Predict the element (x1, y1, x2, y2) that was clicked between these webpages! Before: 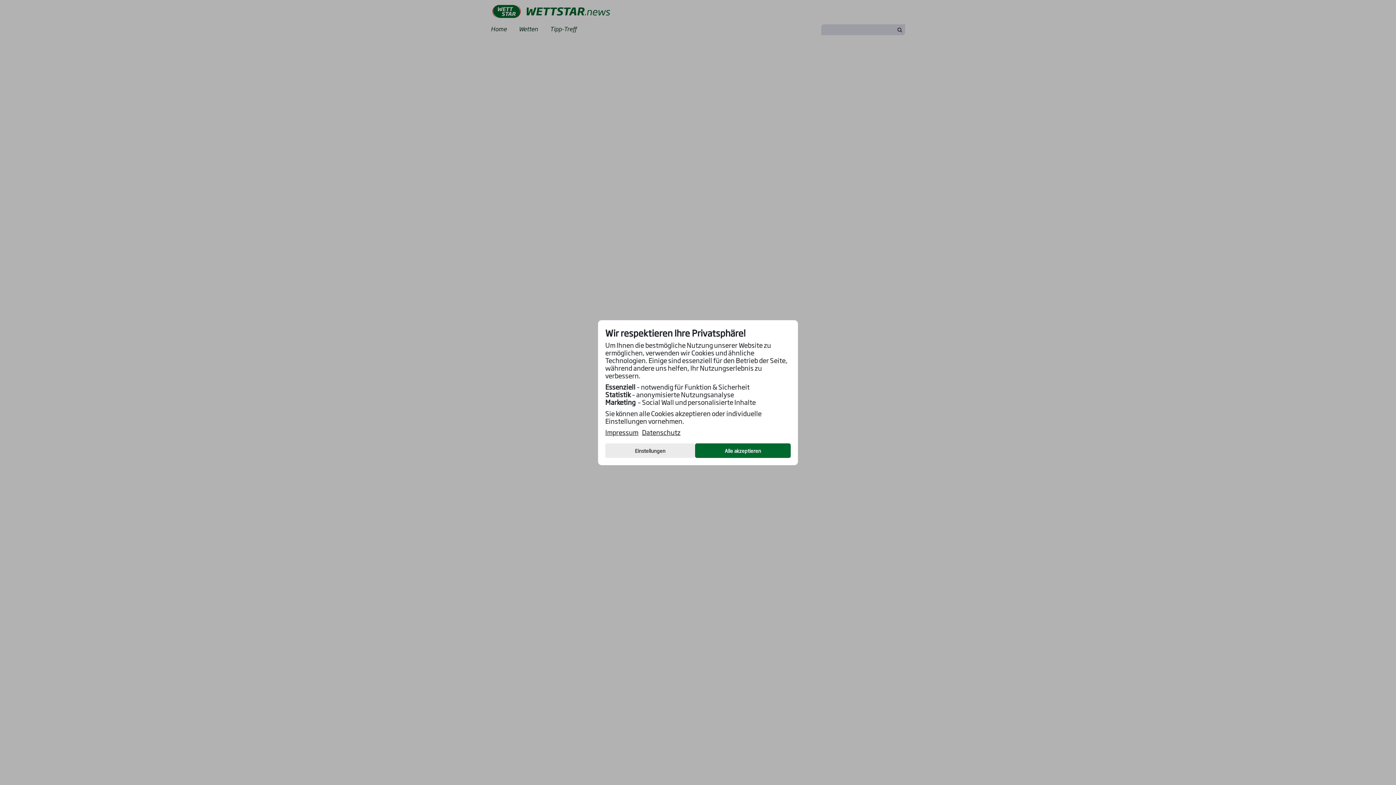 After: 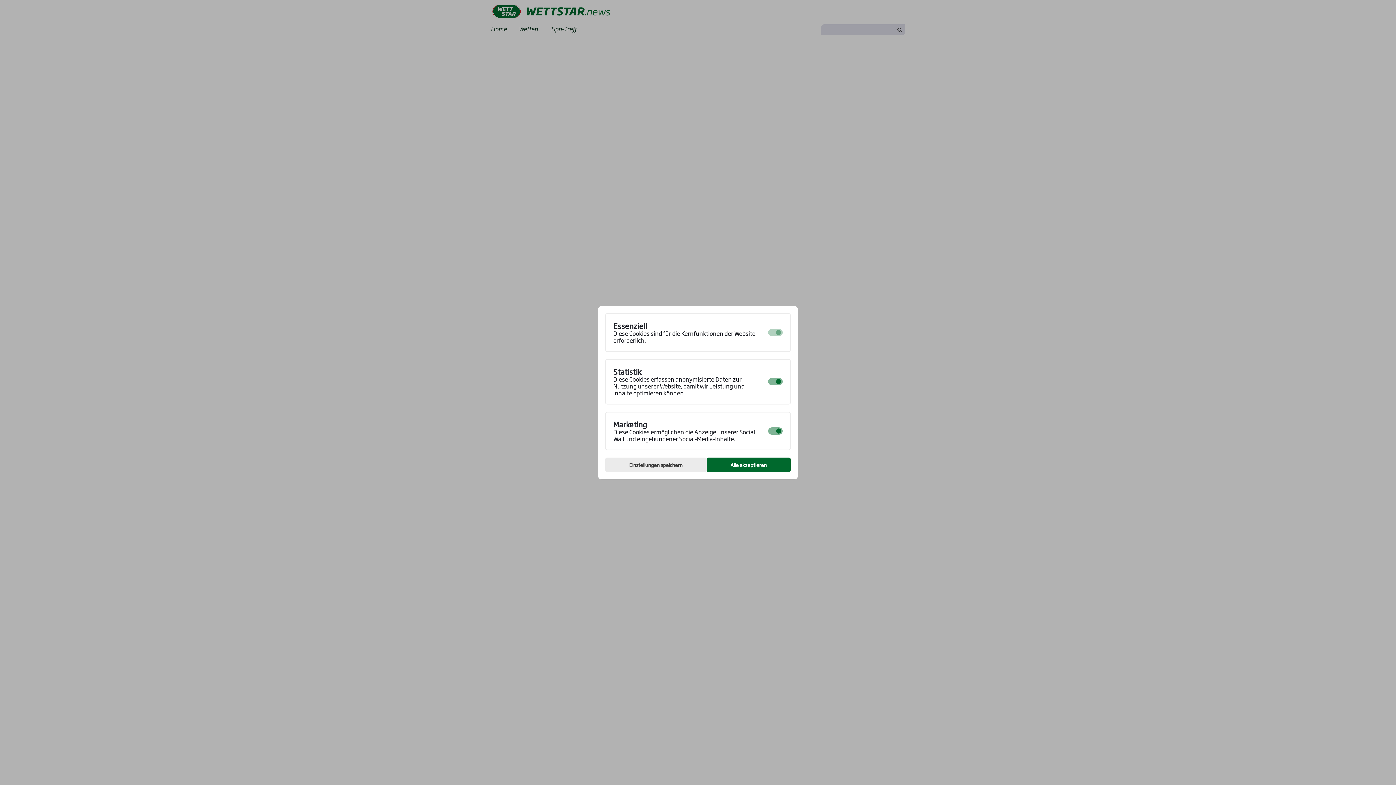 Action: bbox: (605, 443, 695, 458) label: Einstellungen